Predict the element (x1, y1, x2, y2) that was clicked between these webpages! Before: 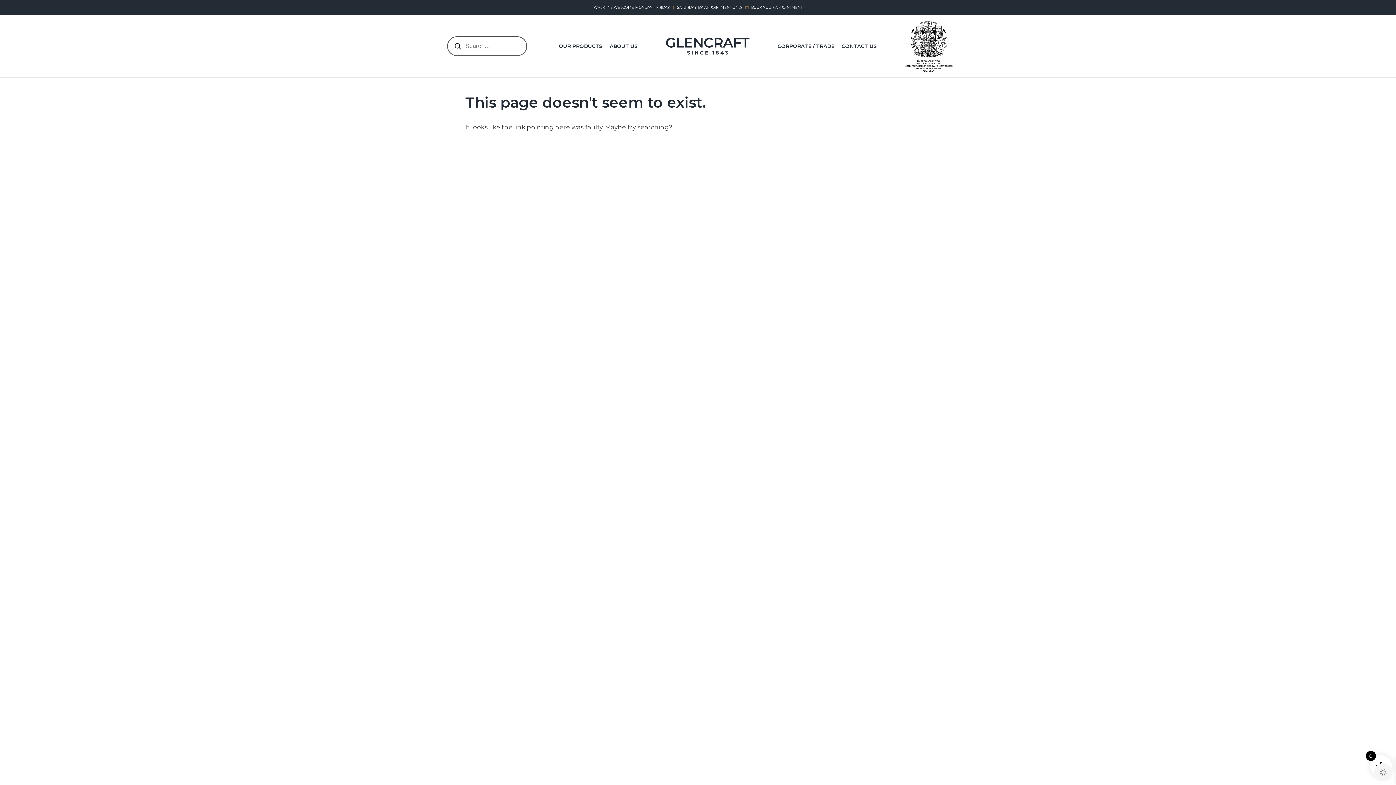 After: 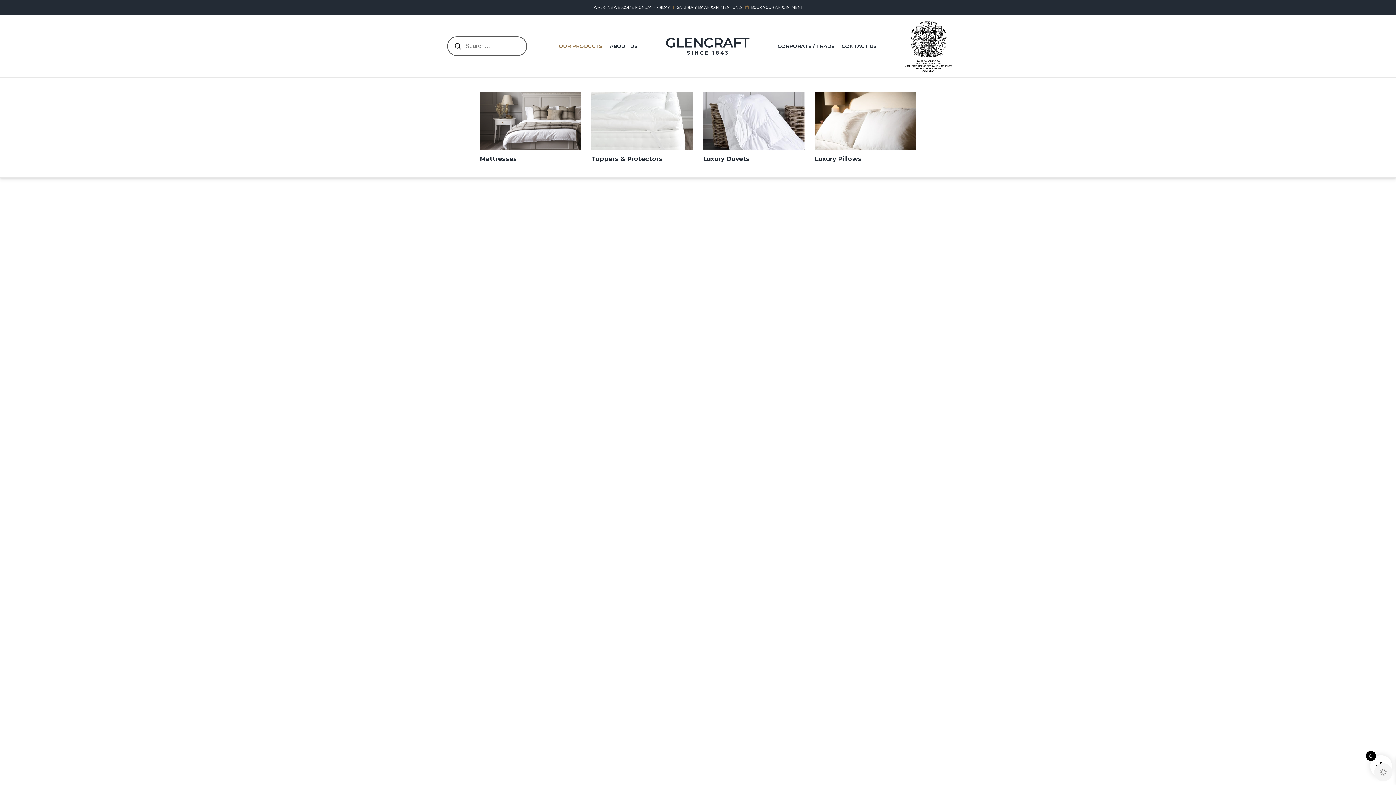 Action: bbox: (559, 42, 602, 49) label: OUR PRODUCTS